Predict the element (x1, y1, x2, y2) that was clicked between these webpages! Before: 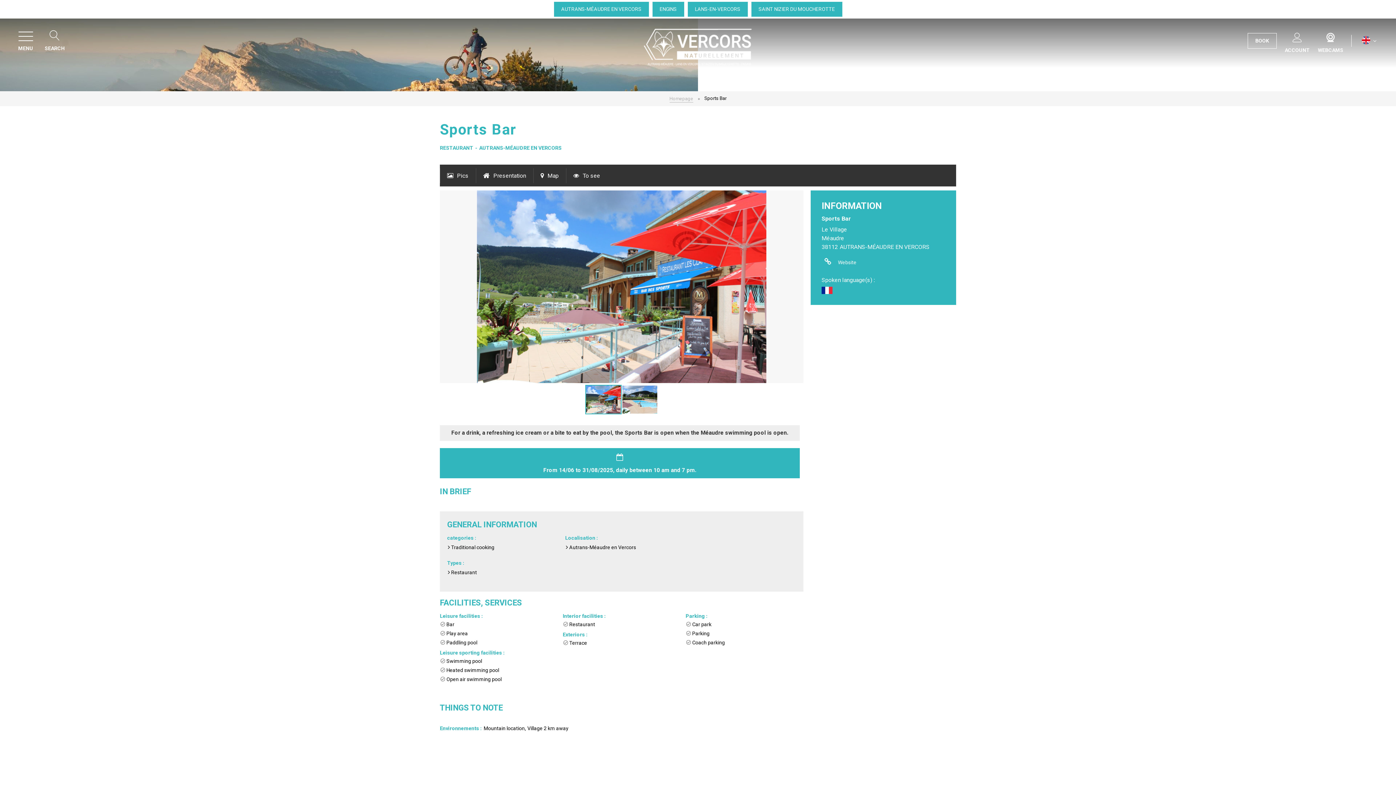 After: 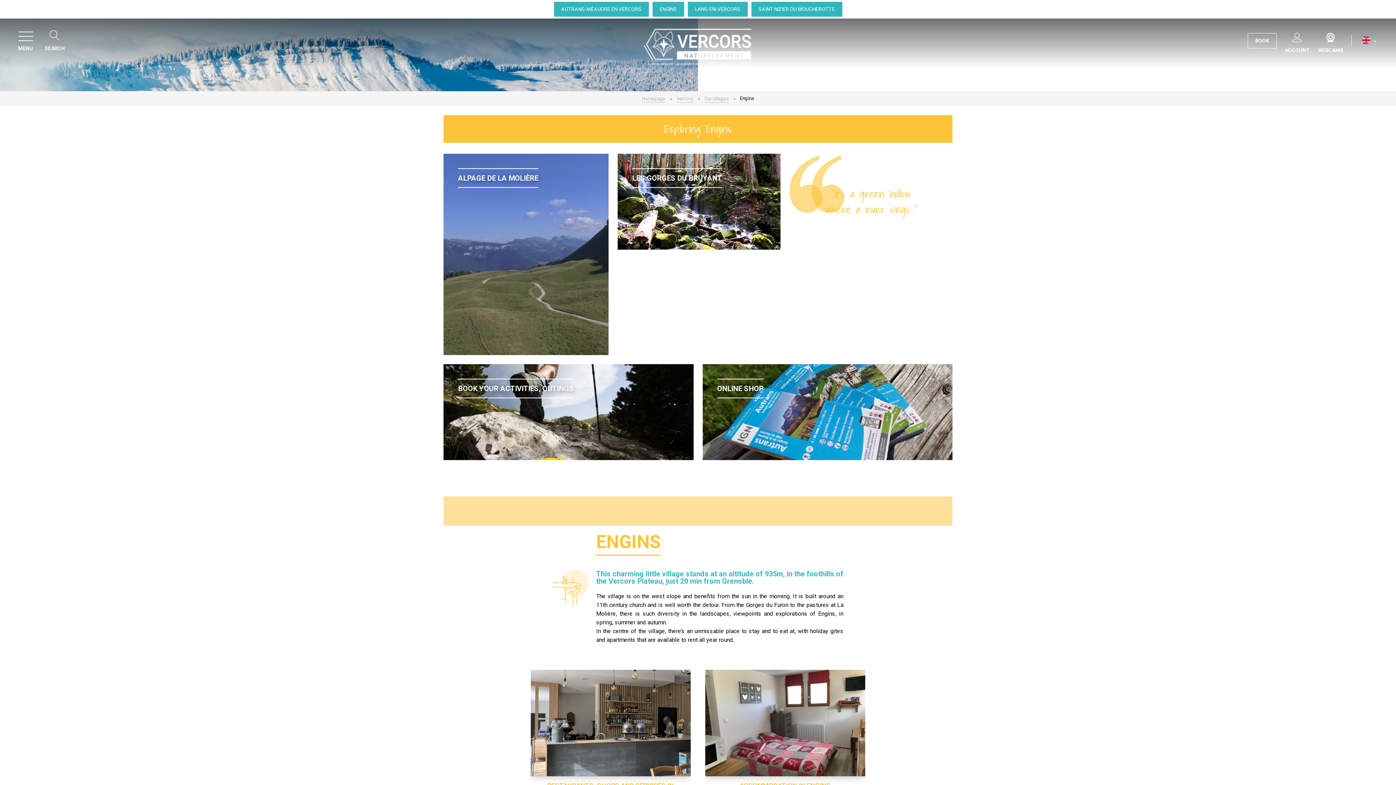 Action: label: ENGINS bbox: (652, 1, 684, 16)